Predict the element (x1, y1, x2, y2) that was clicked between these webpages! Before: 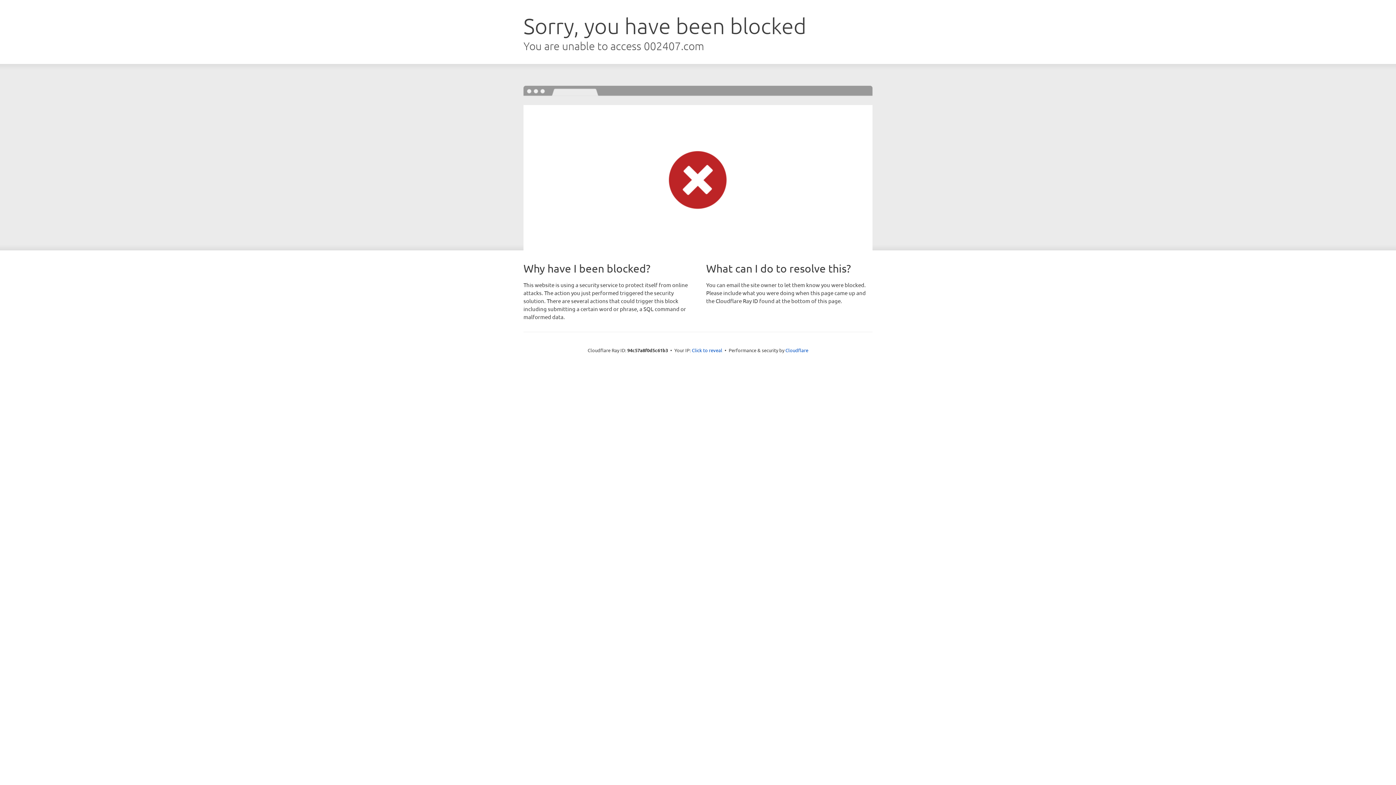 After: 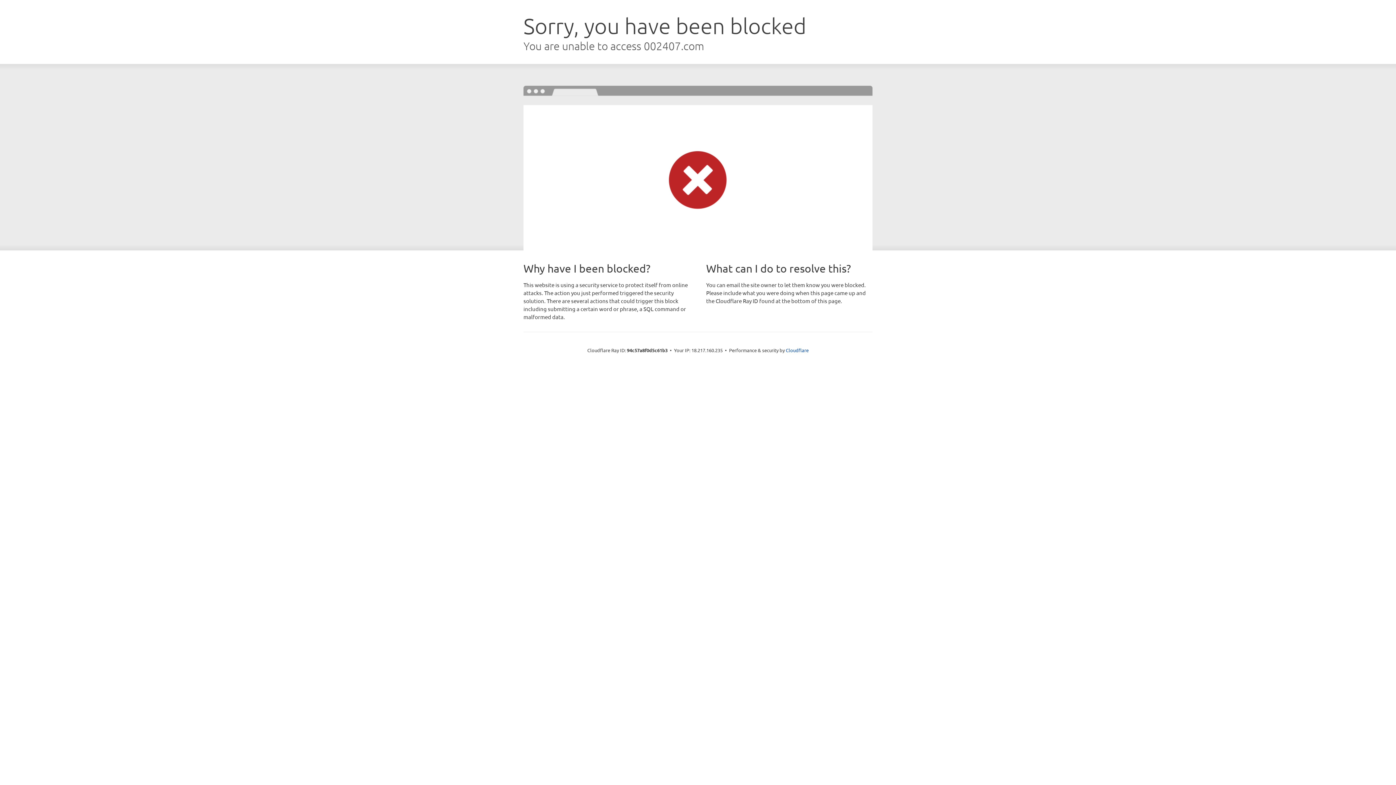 Action: bbox: (692, 346, 722, 353) label: Click to reveal